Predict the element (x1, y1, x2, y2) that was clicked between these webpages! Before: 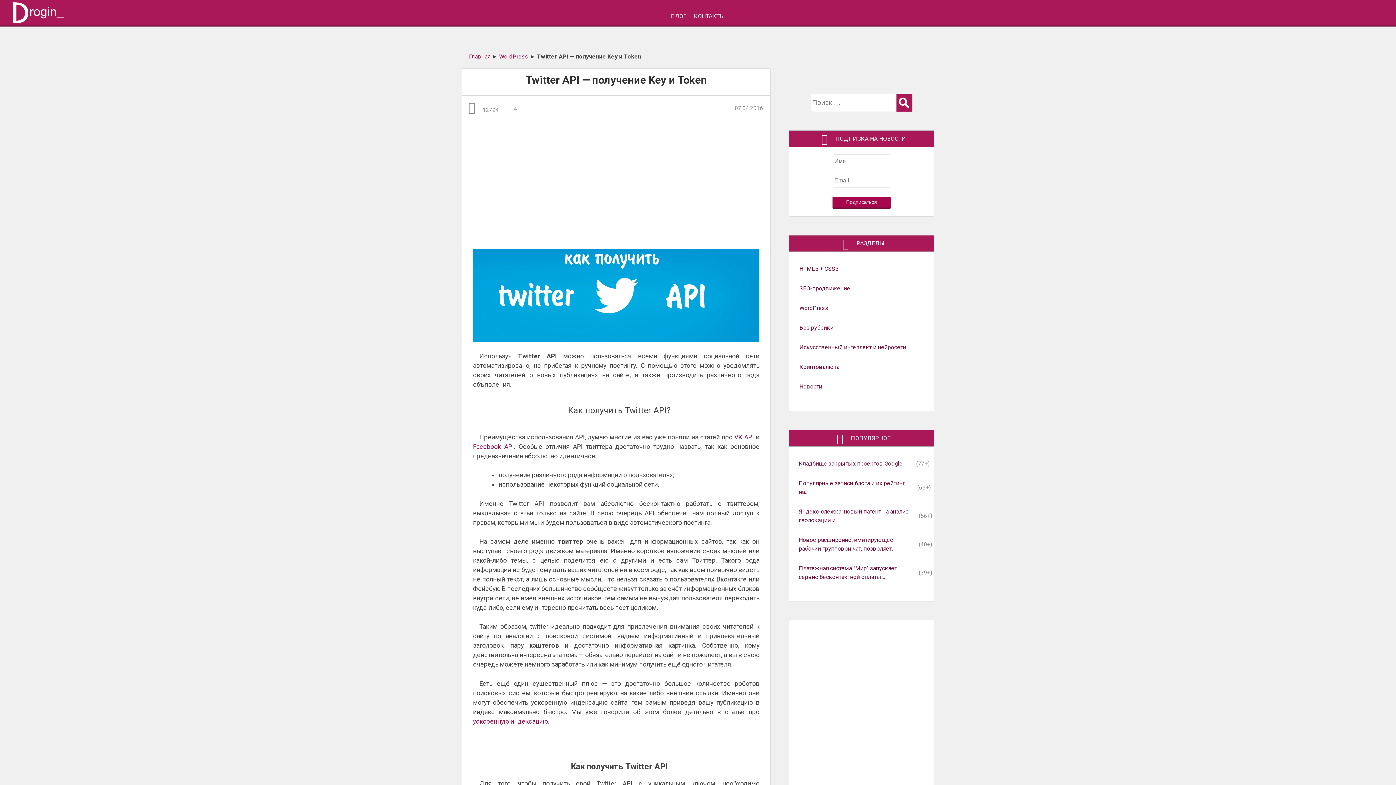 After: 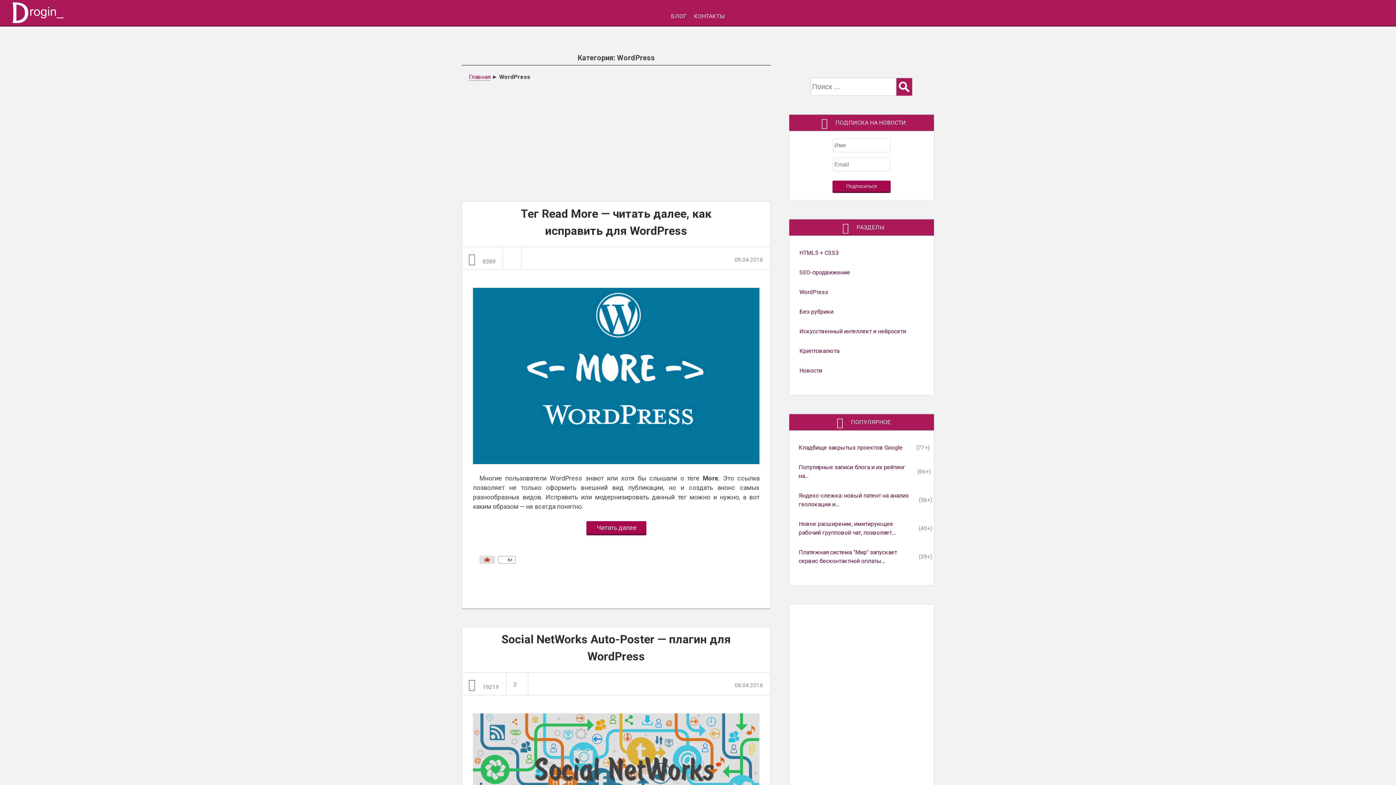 Action: bbox: (789, 298, 840, 318) label: WordPress